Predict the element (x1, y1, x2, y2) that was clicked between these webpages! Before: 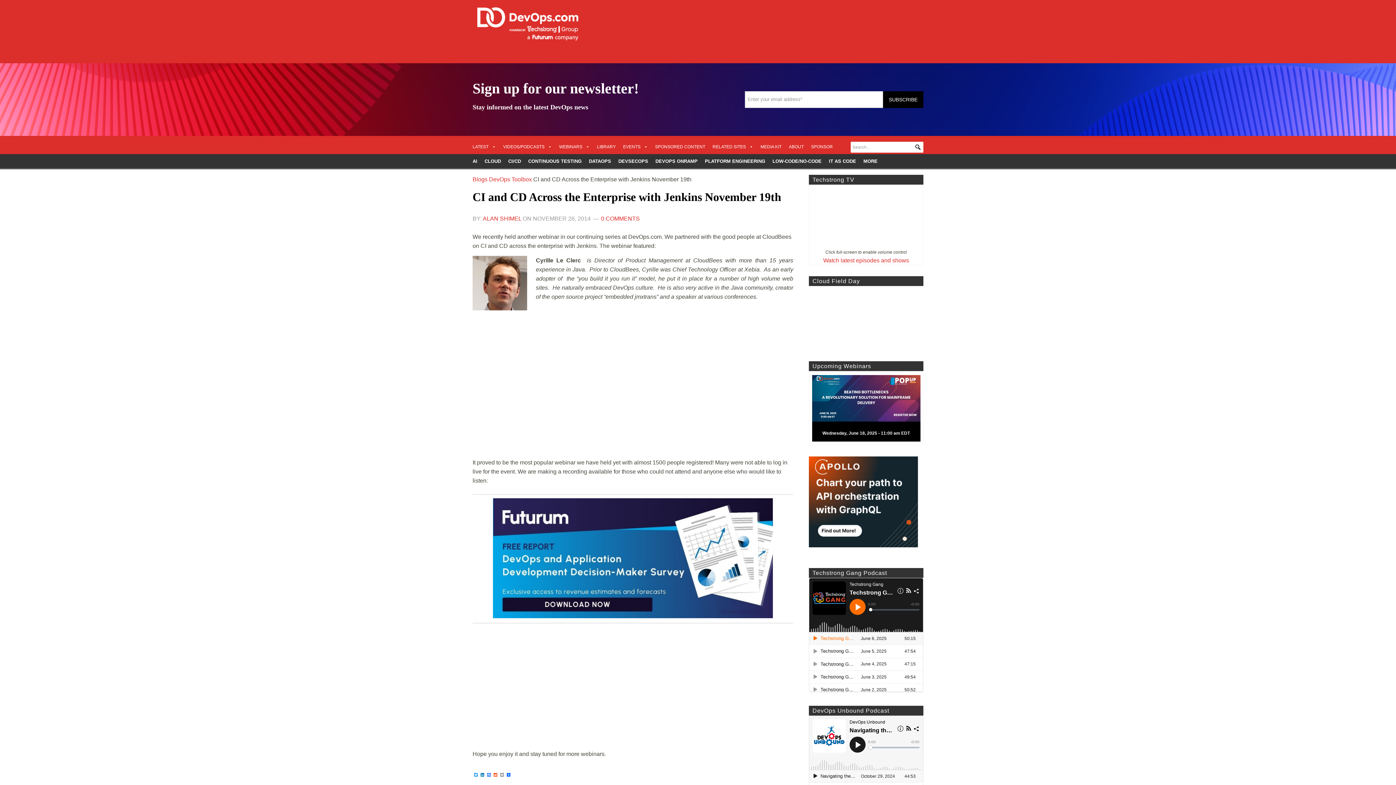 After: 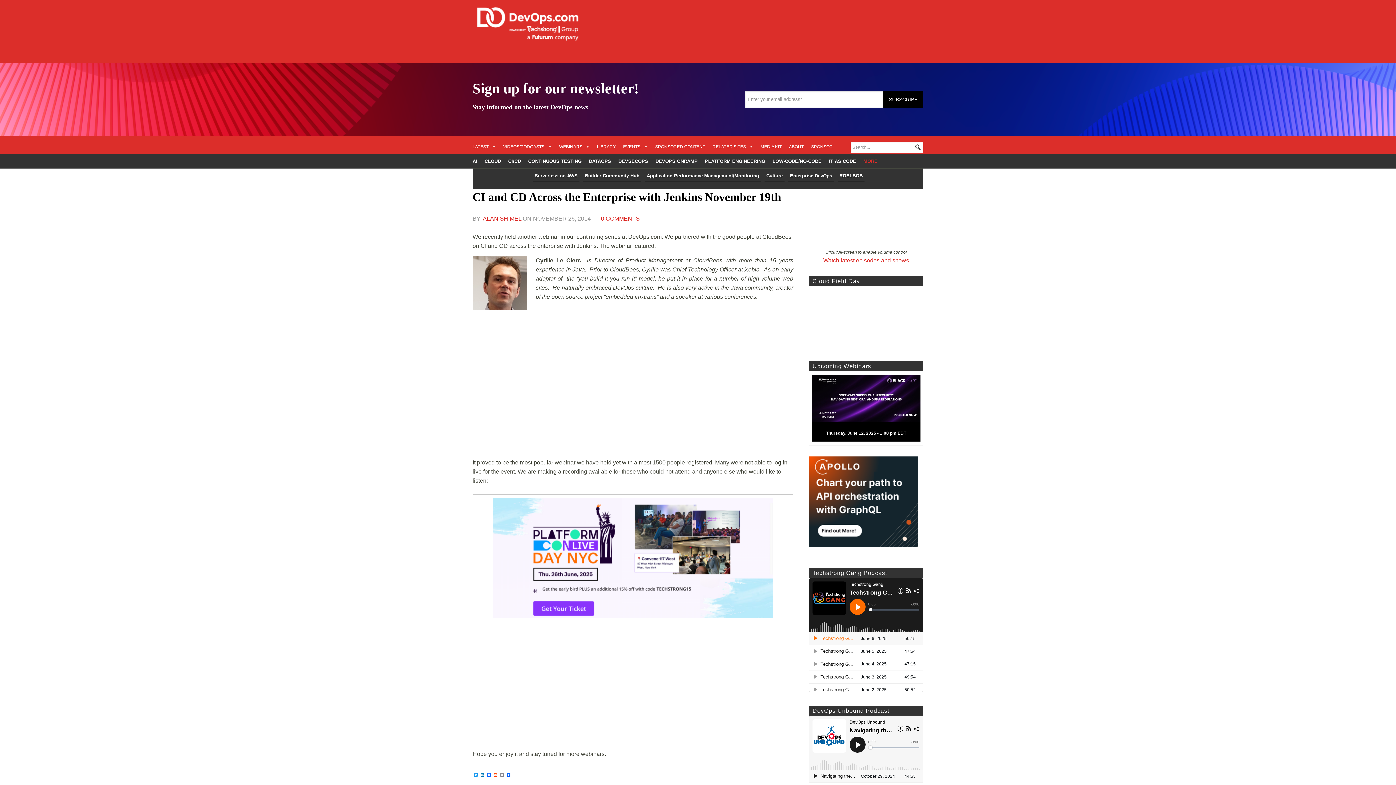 Action: label: MORE bbox: (860, 154, 881, 168)